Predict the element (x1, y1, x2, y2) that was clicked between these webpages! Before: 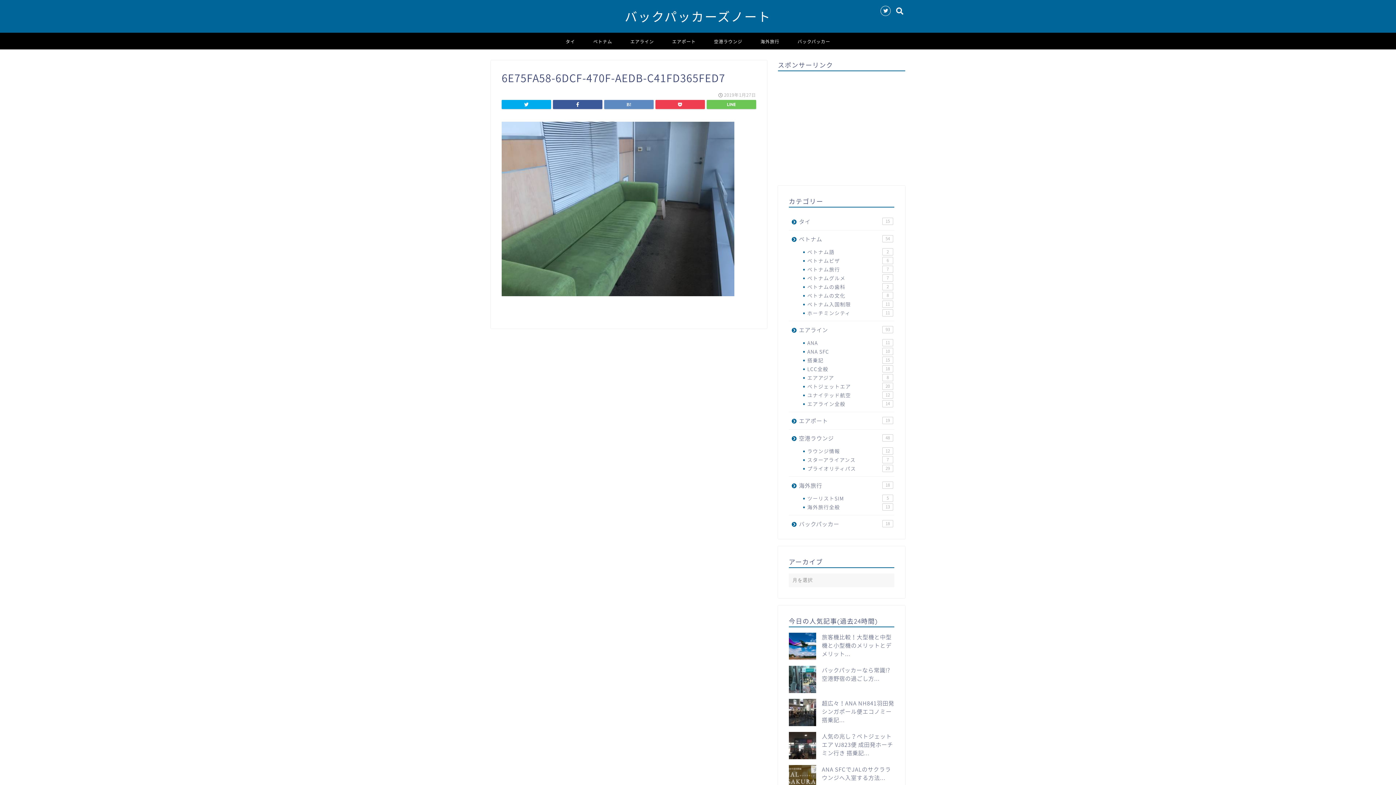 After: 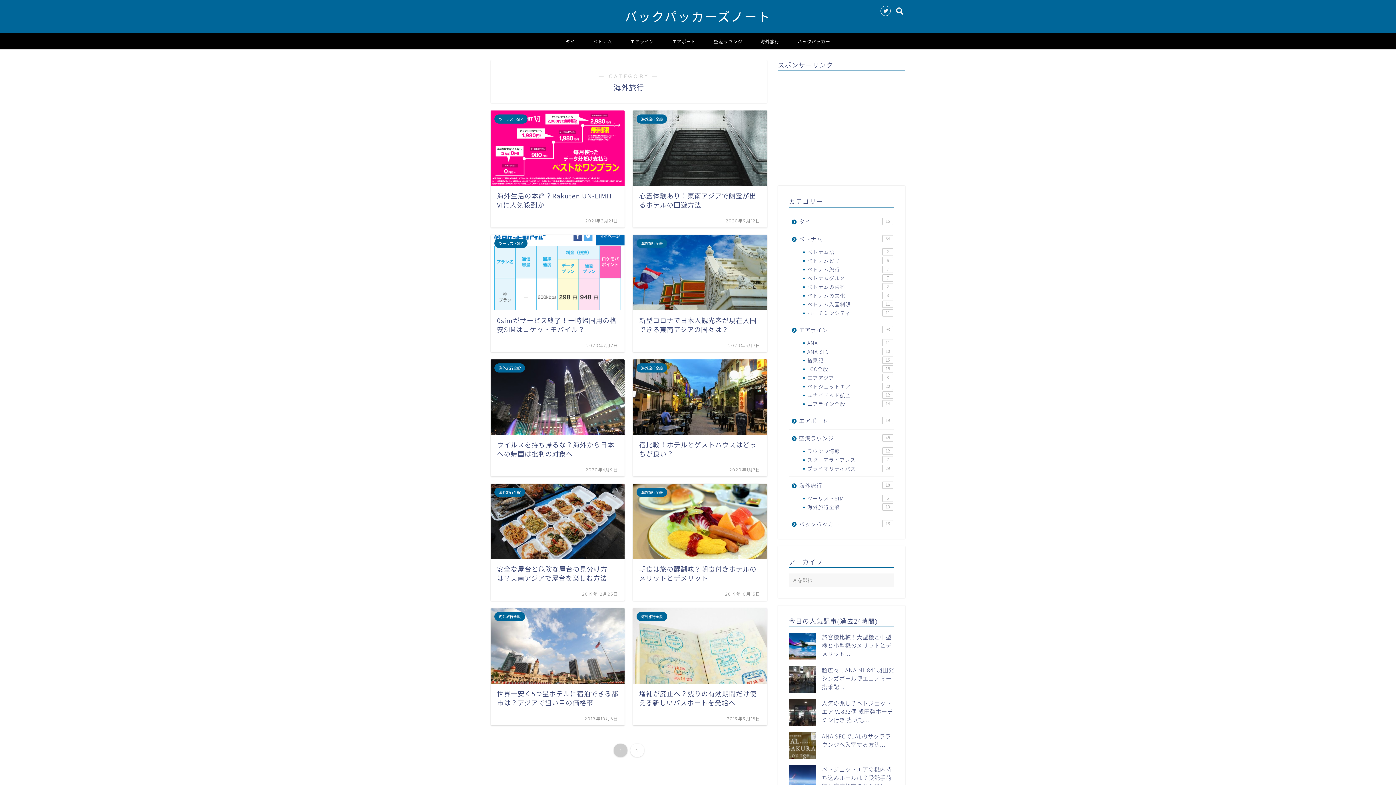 Action: label: 海外旅行 bbox: (751, 32, 788, 49)